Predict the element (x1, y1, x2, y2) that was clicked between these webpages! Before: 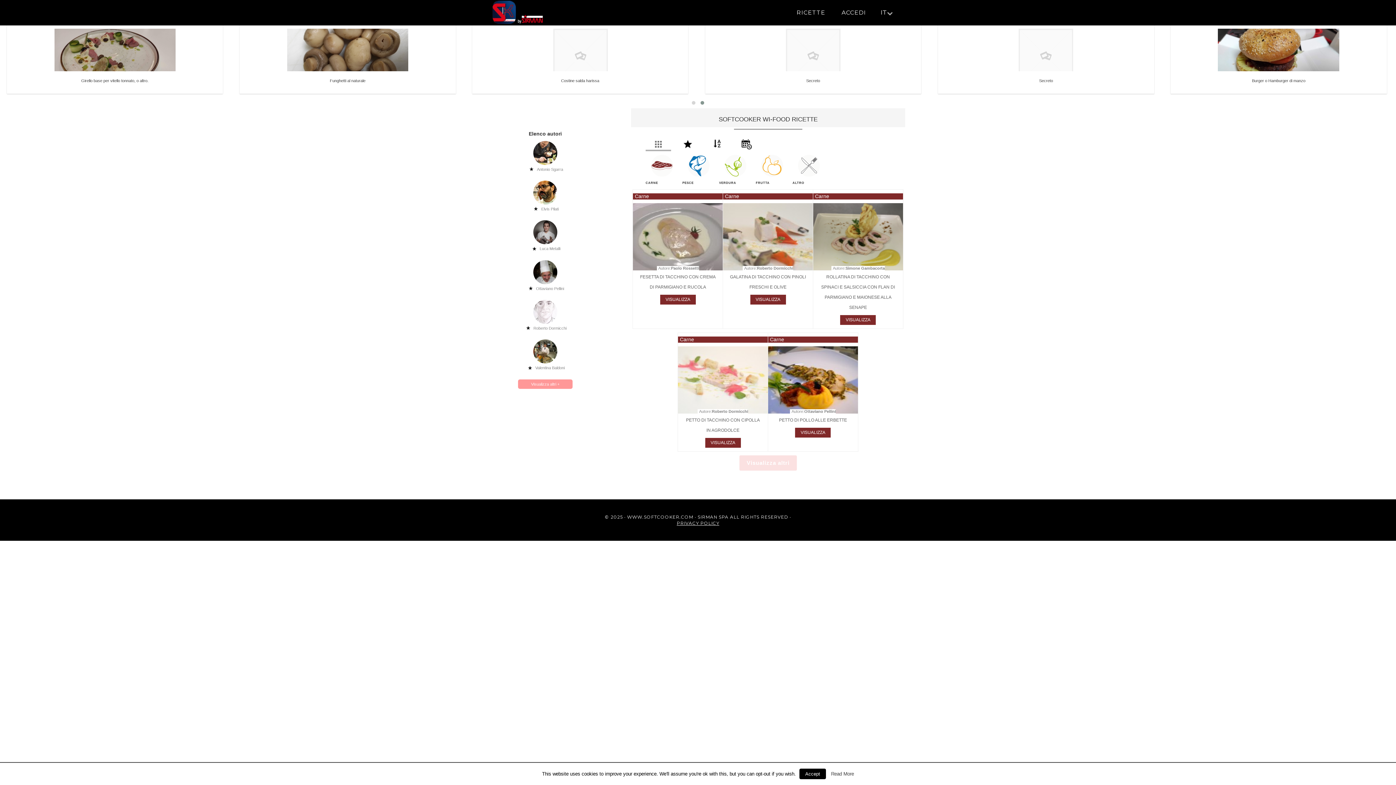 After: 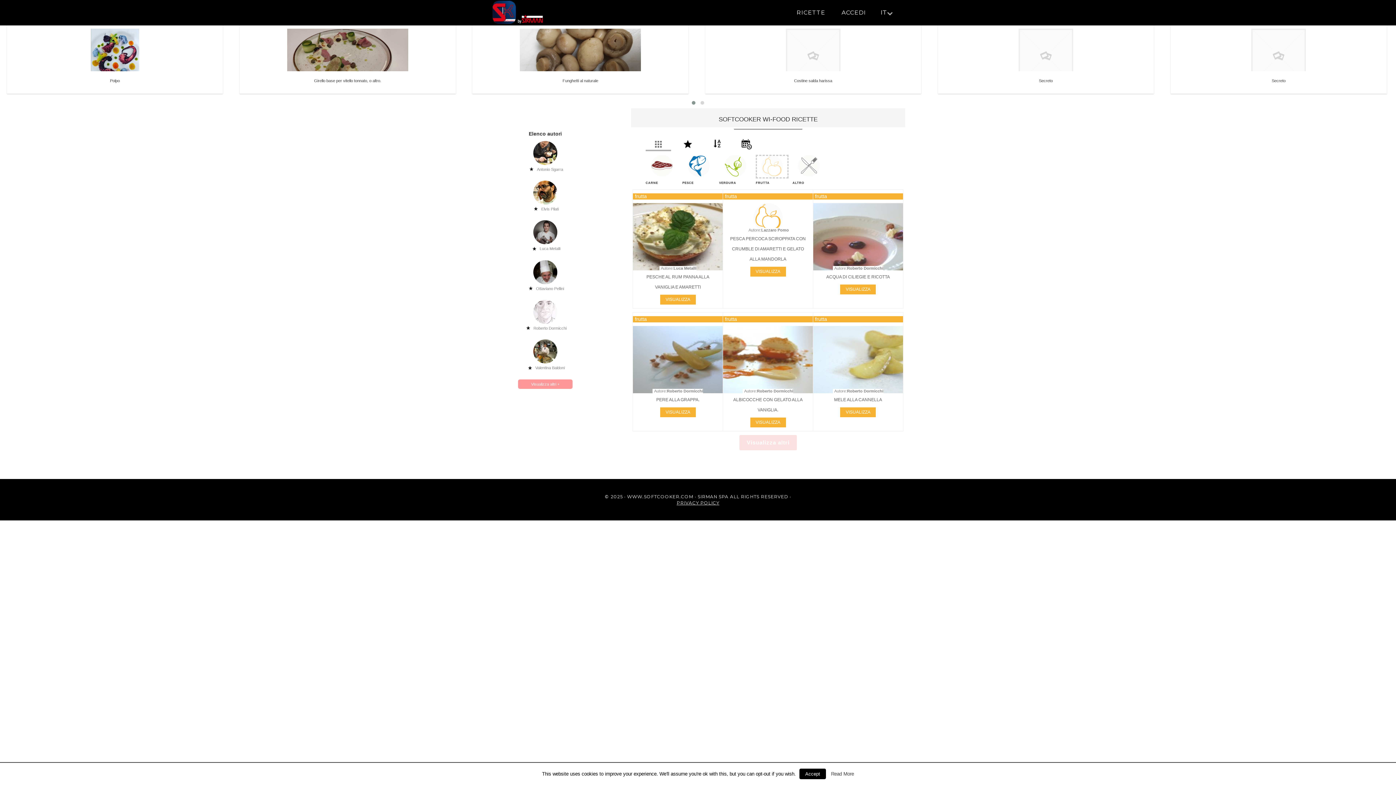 Action: bbox: (756, 154, 788, 178) label:  